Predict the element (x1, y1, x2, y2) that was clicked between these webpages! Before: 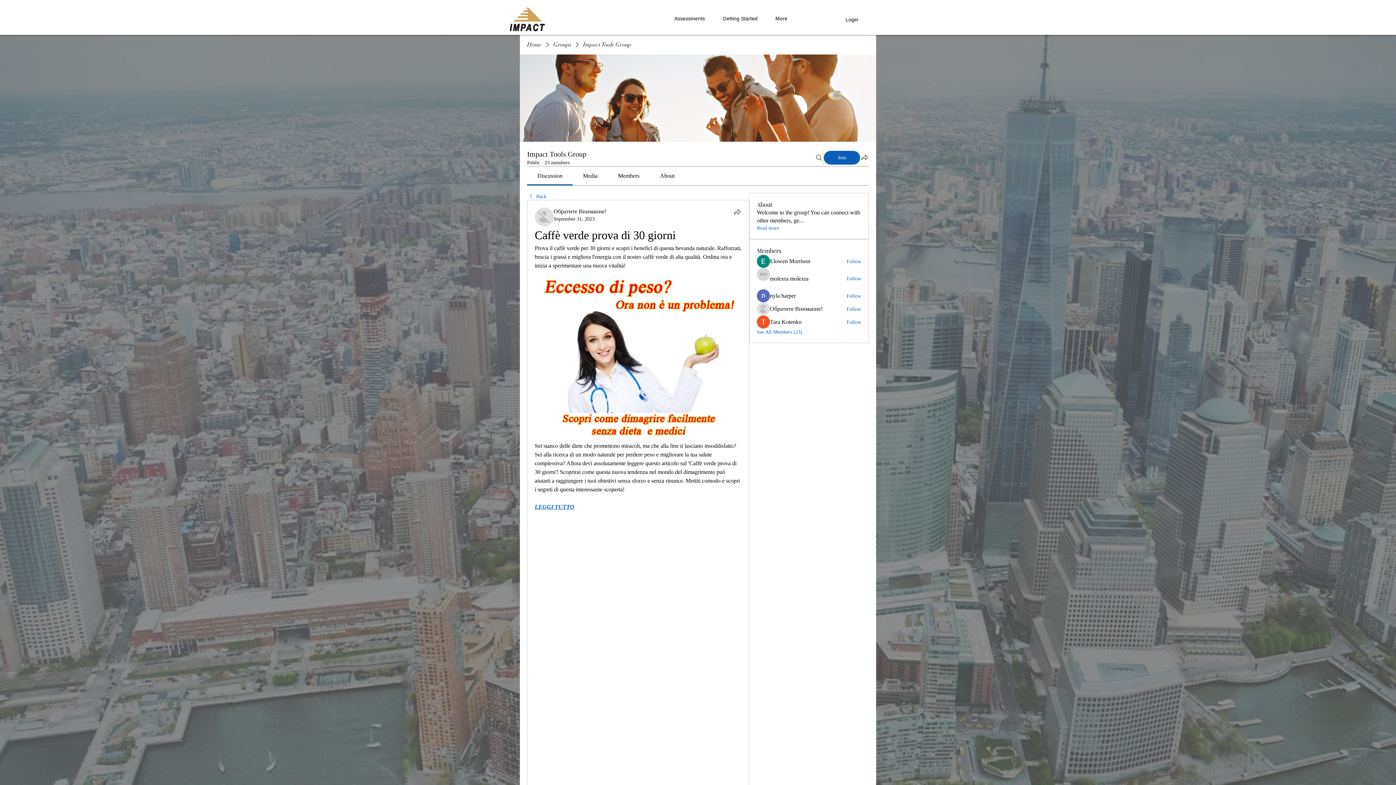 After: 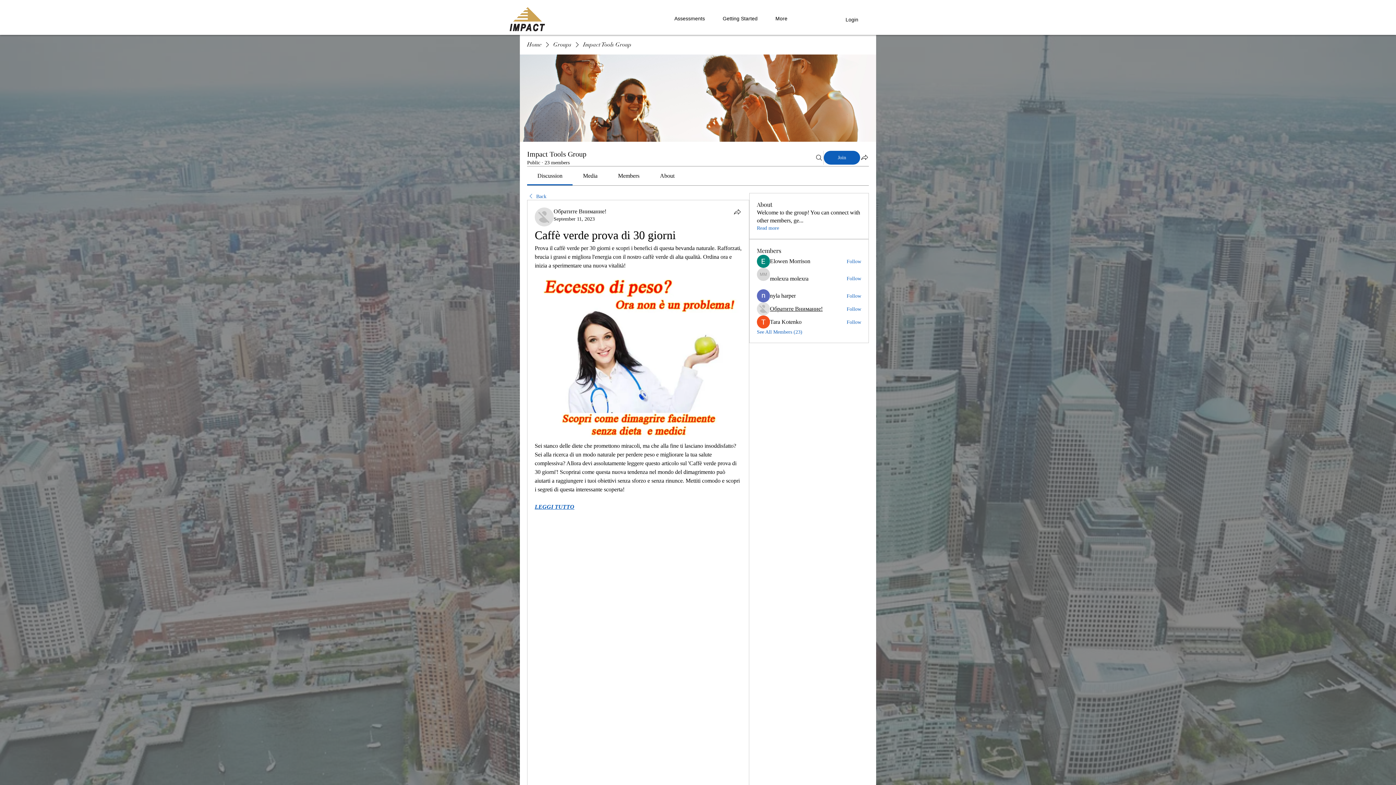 Action: label: Обратите Внимание! bbox: (770, 305, 822, 313)